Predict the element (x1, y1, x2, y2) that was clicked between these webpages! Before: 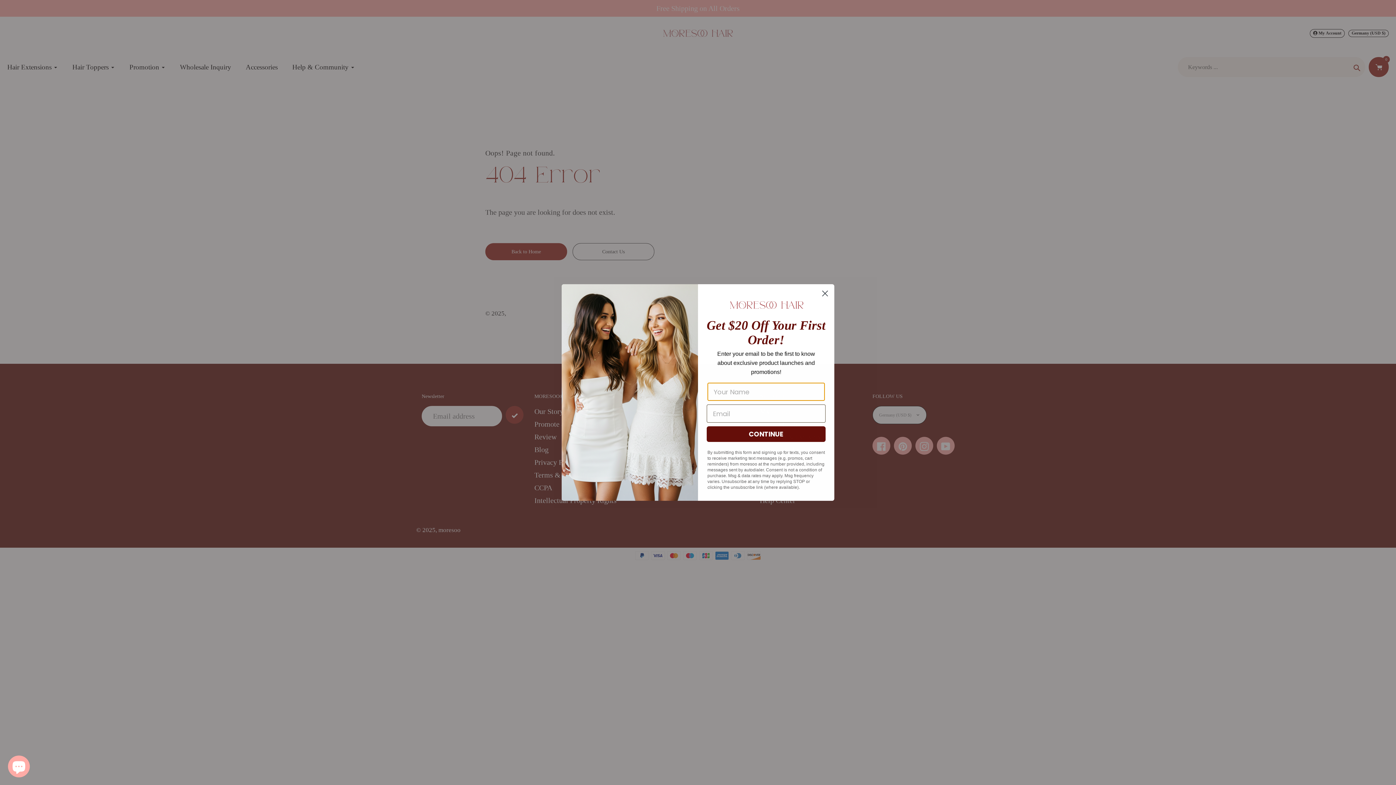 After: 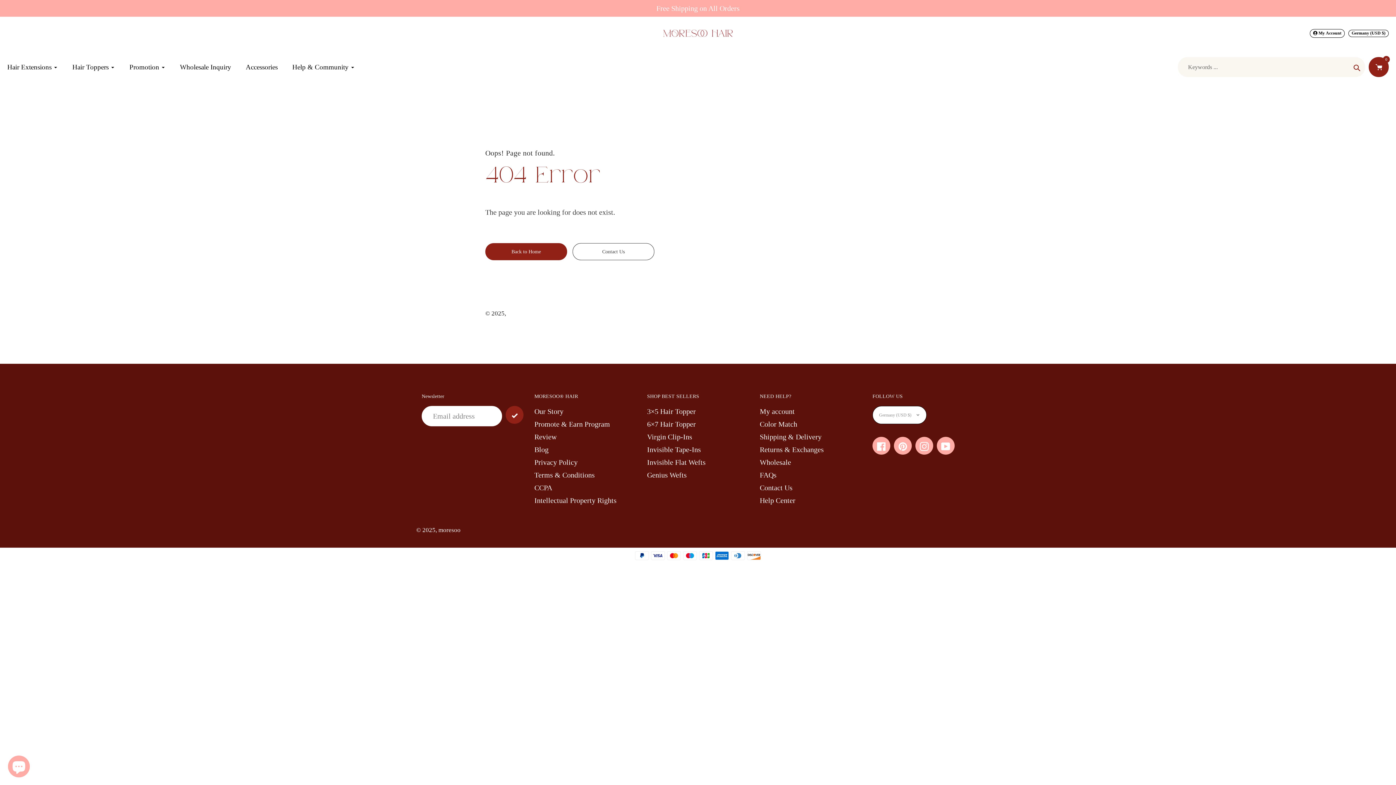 Action: bbox: (818, 287, 831, 299) label: Close dialog